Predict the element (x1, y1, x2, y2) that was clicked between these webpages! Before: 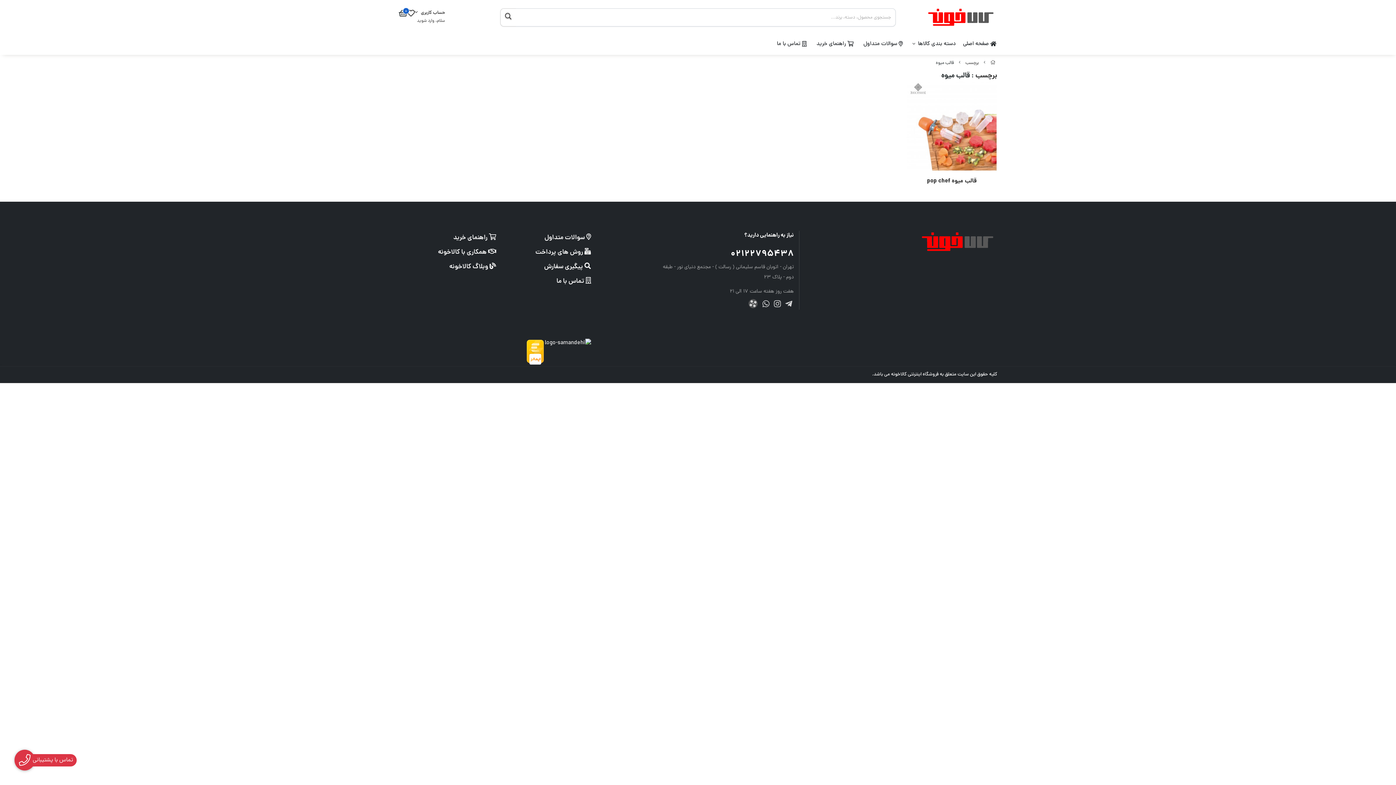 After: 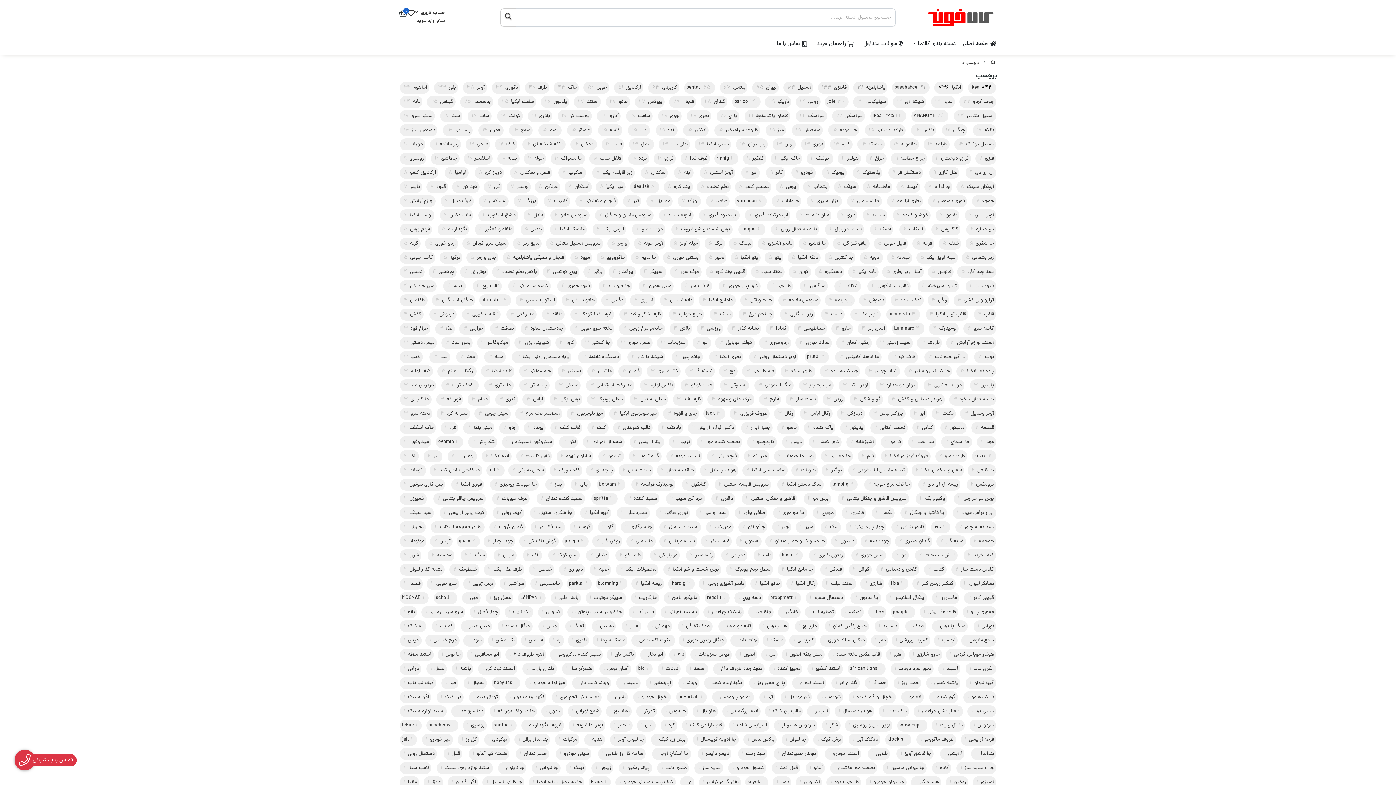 Action: bbox: (975, 70, 997, 81) label: برچسب